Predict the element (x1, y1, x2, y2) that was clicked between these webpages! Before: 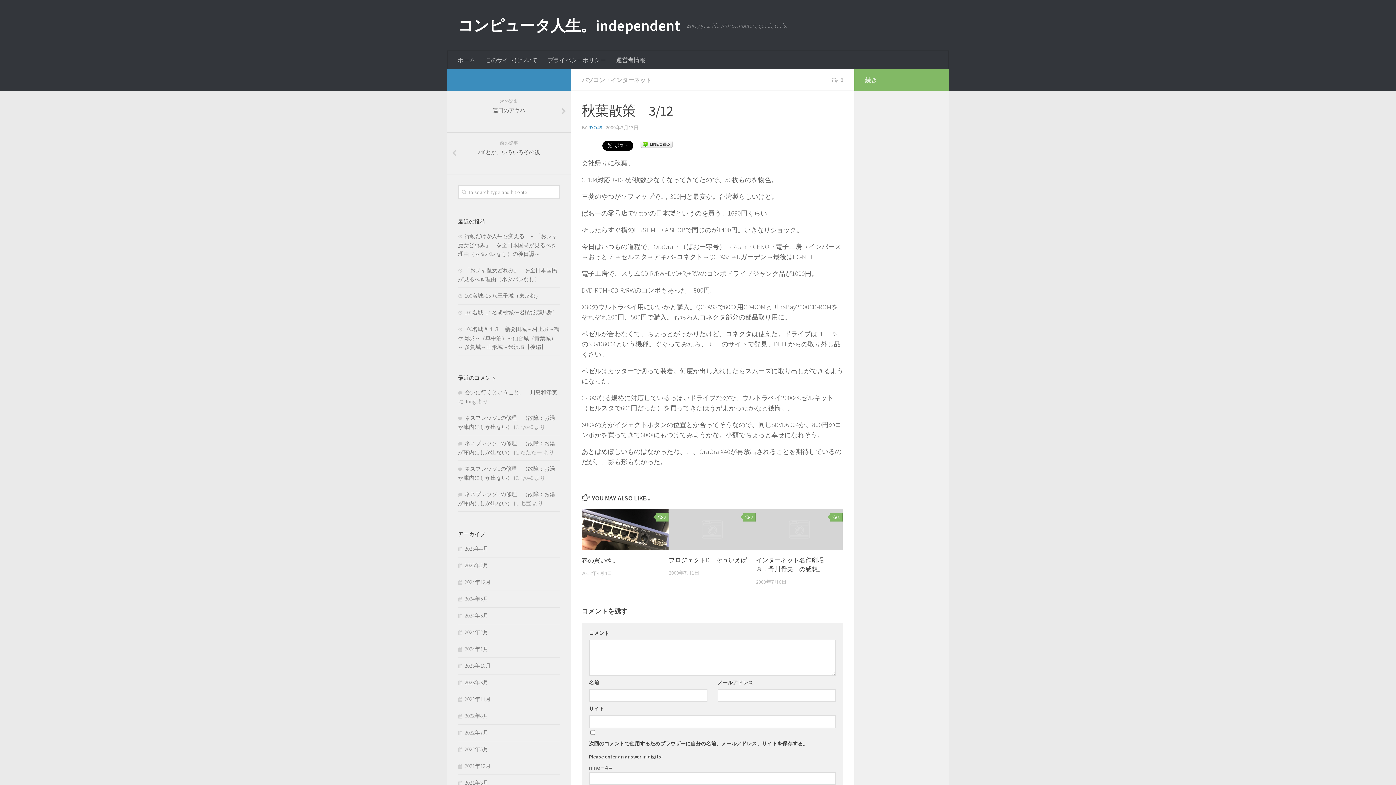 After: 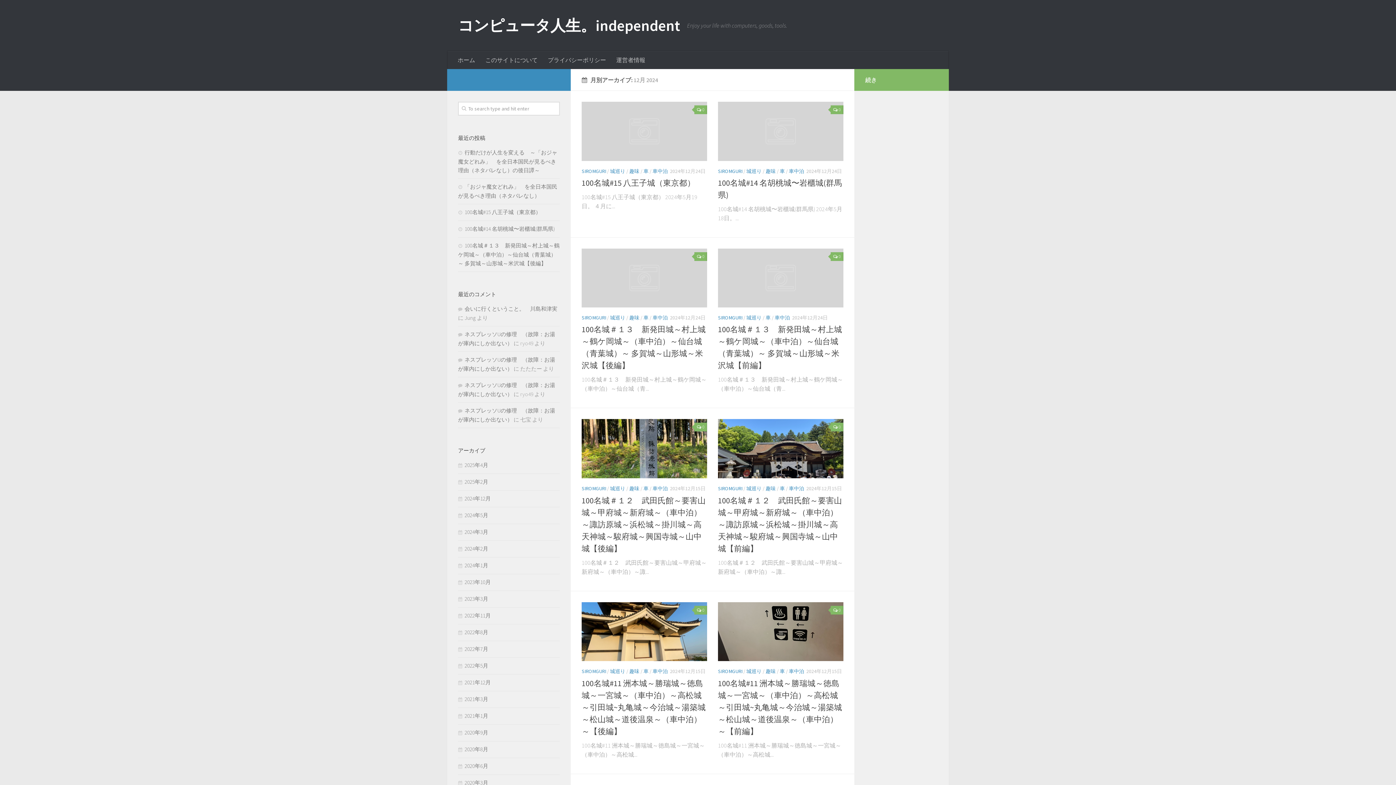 Action: bbox: (458, 578, 490, 585) label: 2024年12月